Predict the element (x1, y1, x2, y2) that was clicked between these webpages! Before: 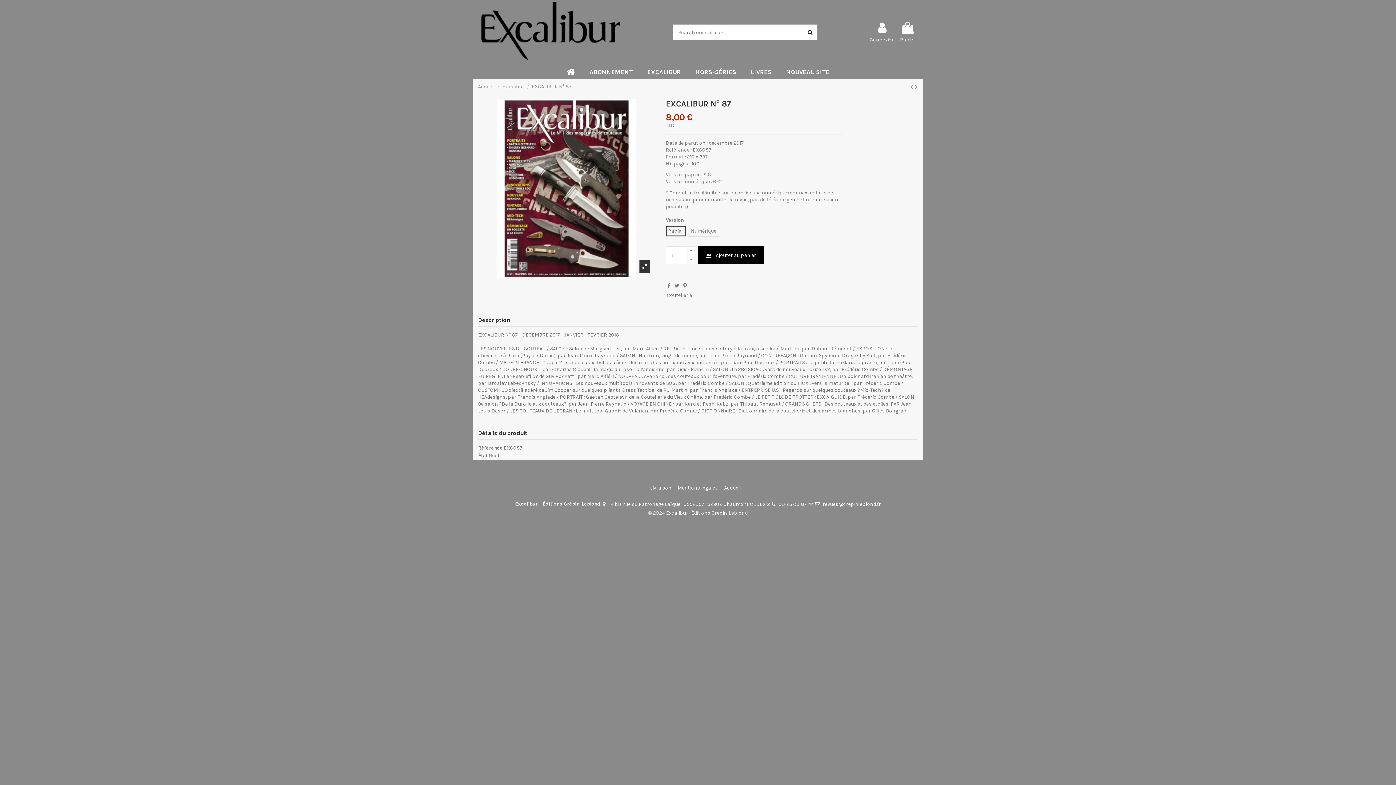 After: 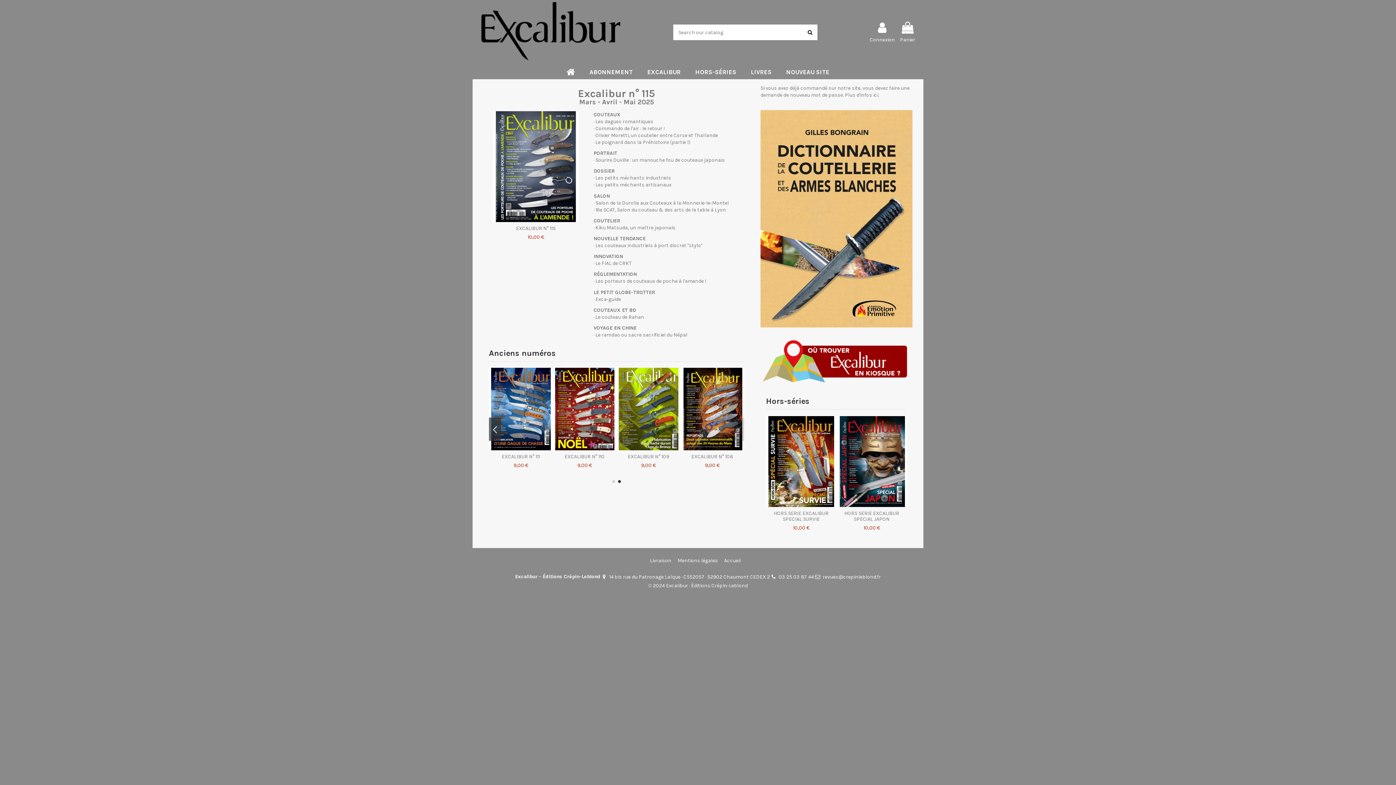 Action: bbox: (478, 28, 623, 35)